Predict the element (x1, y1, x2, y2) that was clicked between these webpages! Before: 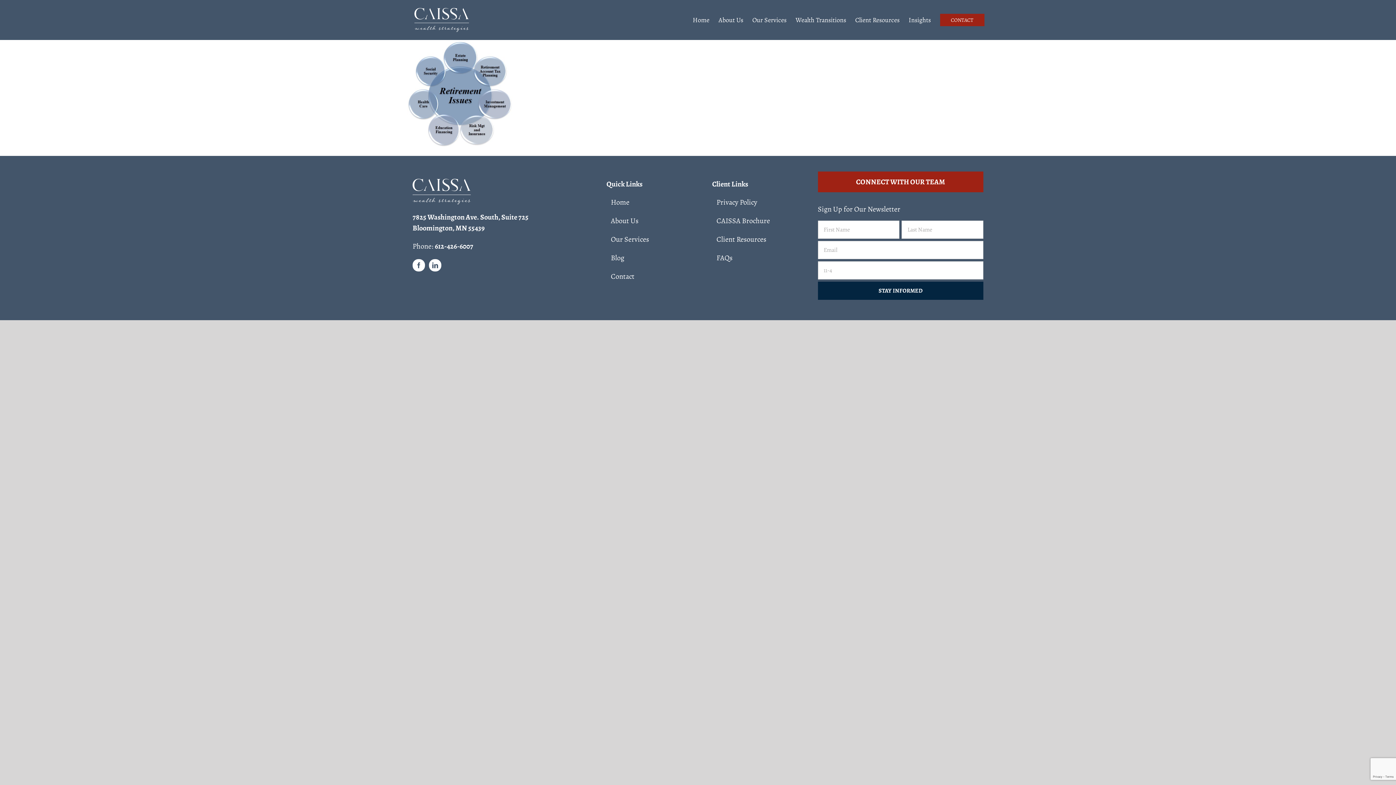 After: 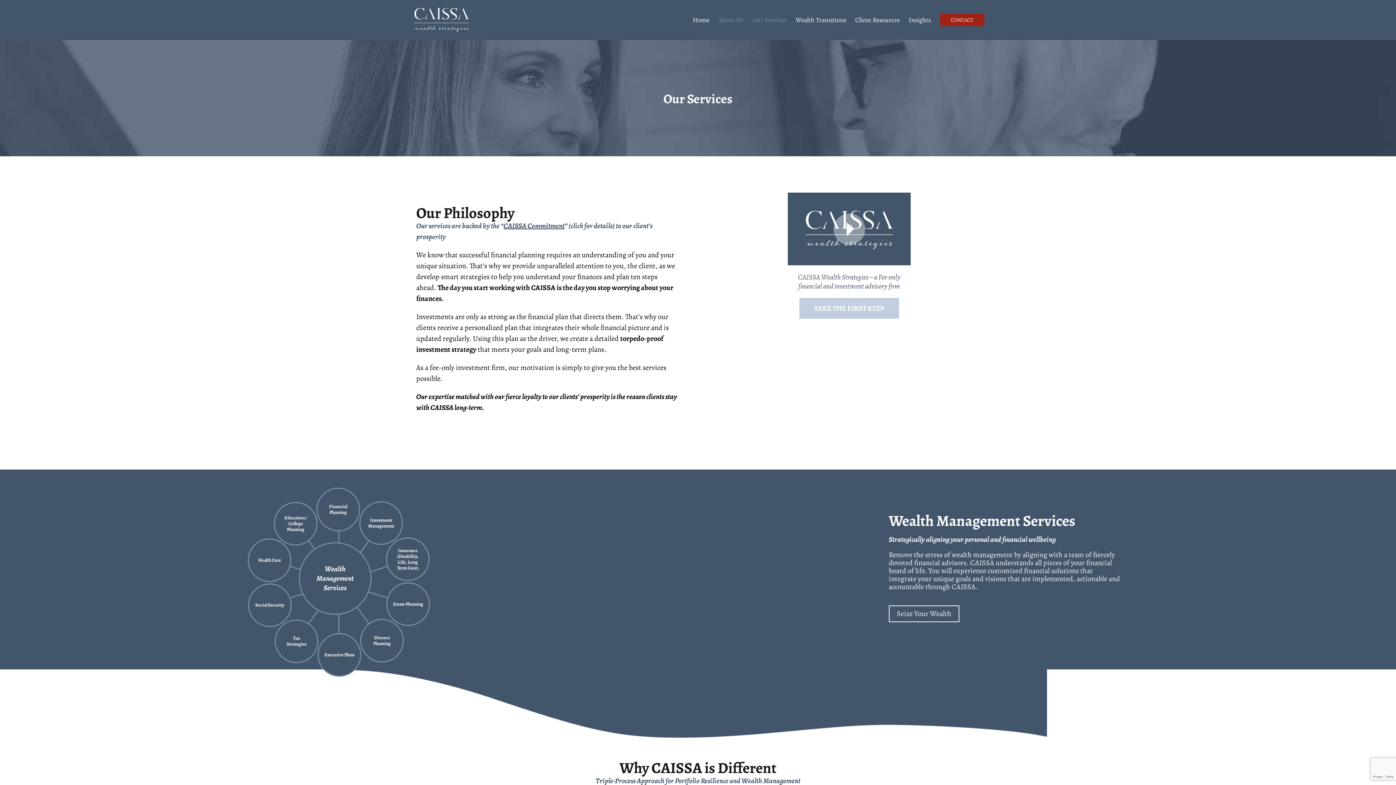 Action: bbox: (611, 234, 680, 245) label: Our Services